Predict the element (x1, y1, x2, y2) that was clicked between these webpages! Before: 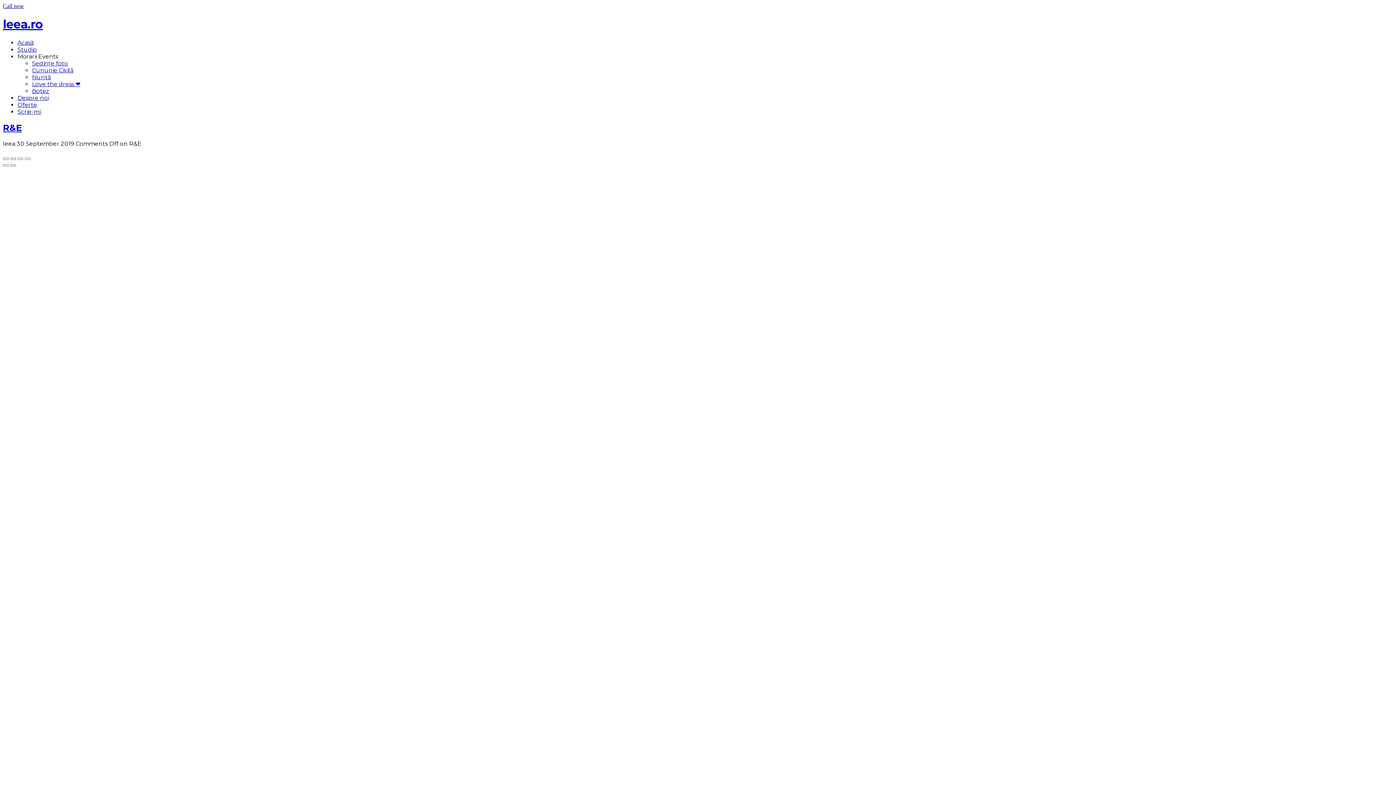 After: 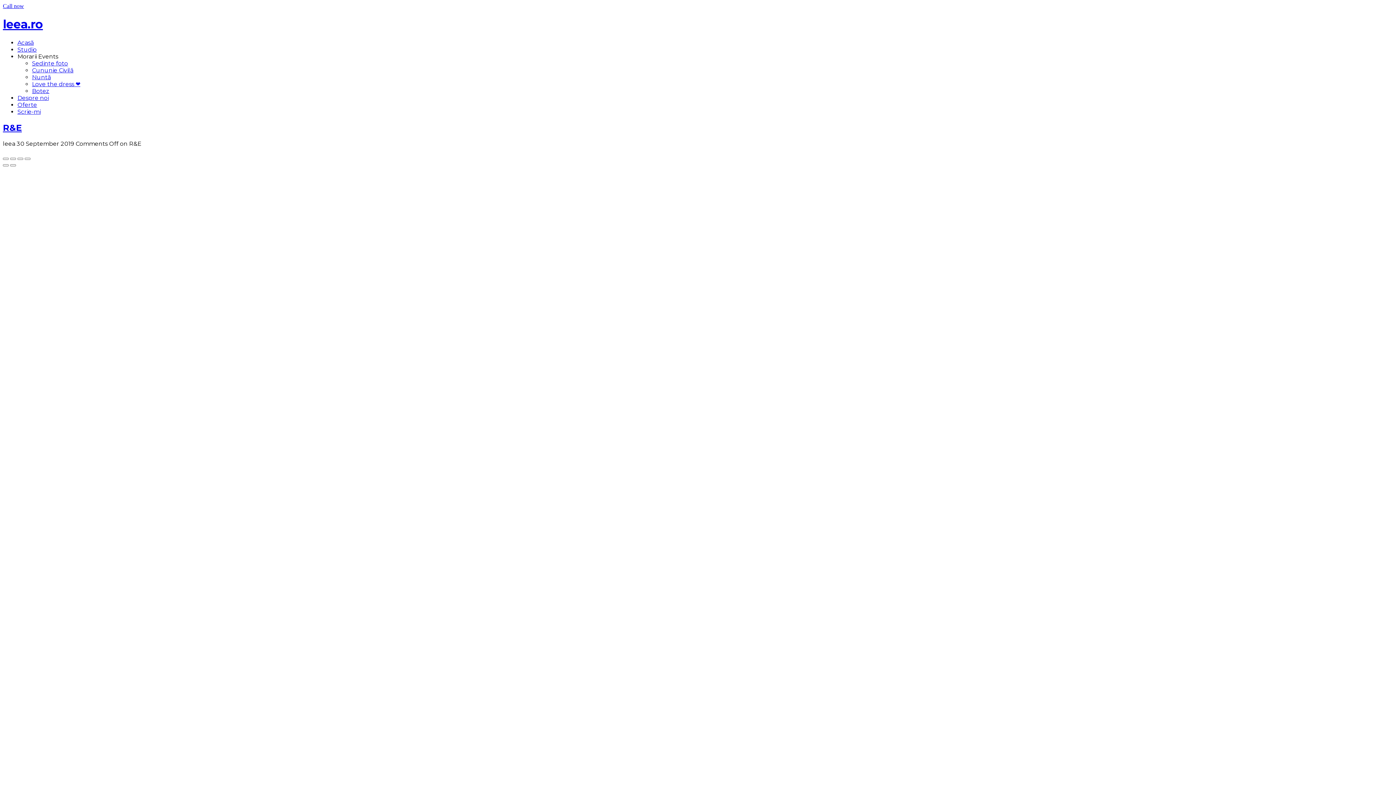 Action: bbox: (2, 2, 24, 9) label: Call now